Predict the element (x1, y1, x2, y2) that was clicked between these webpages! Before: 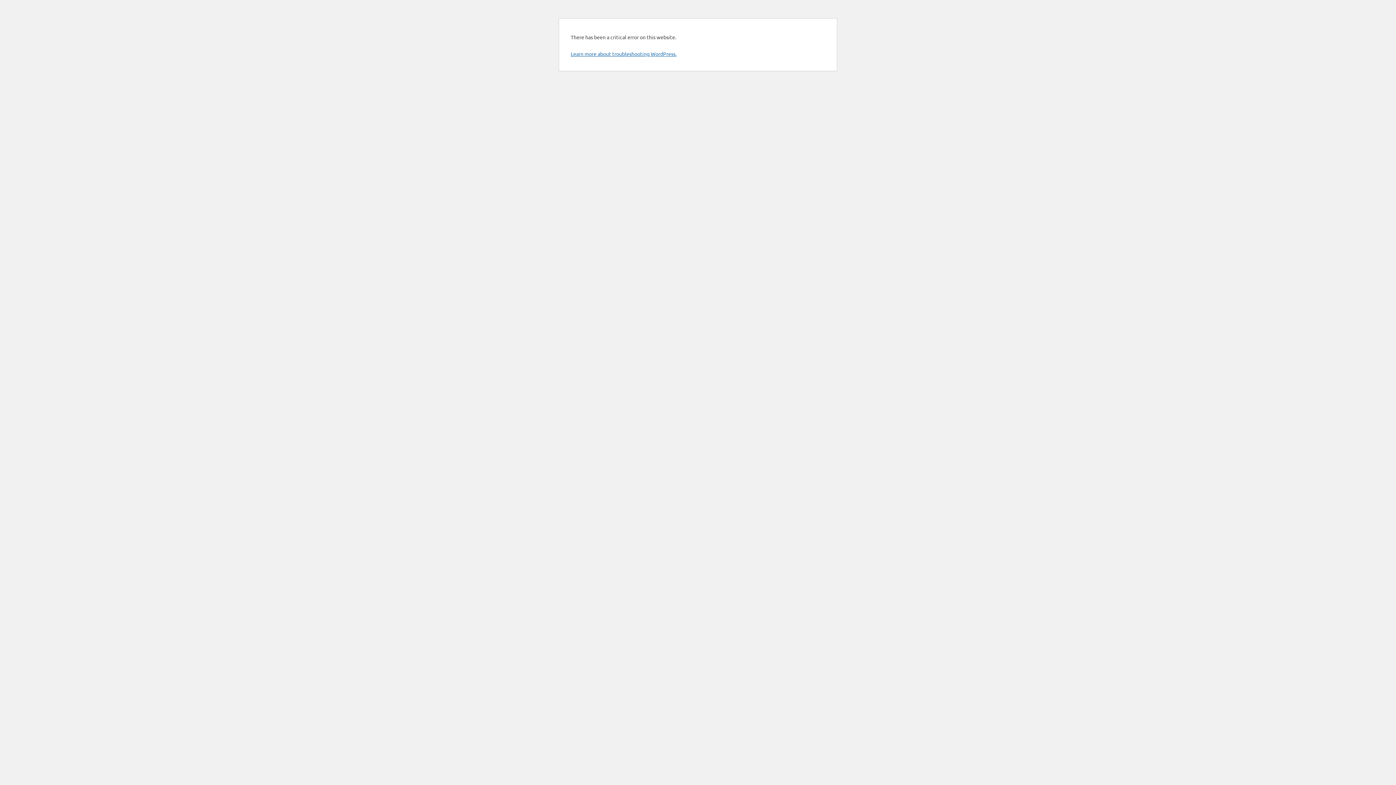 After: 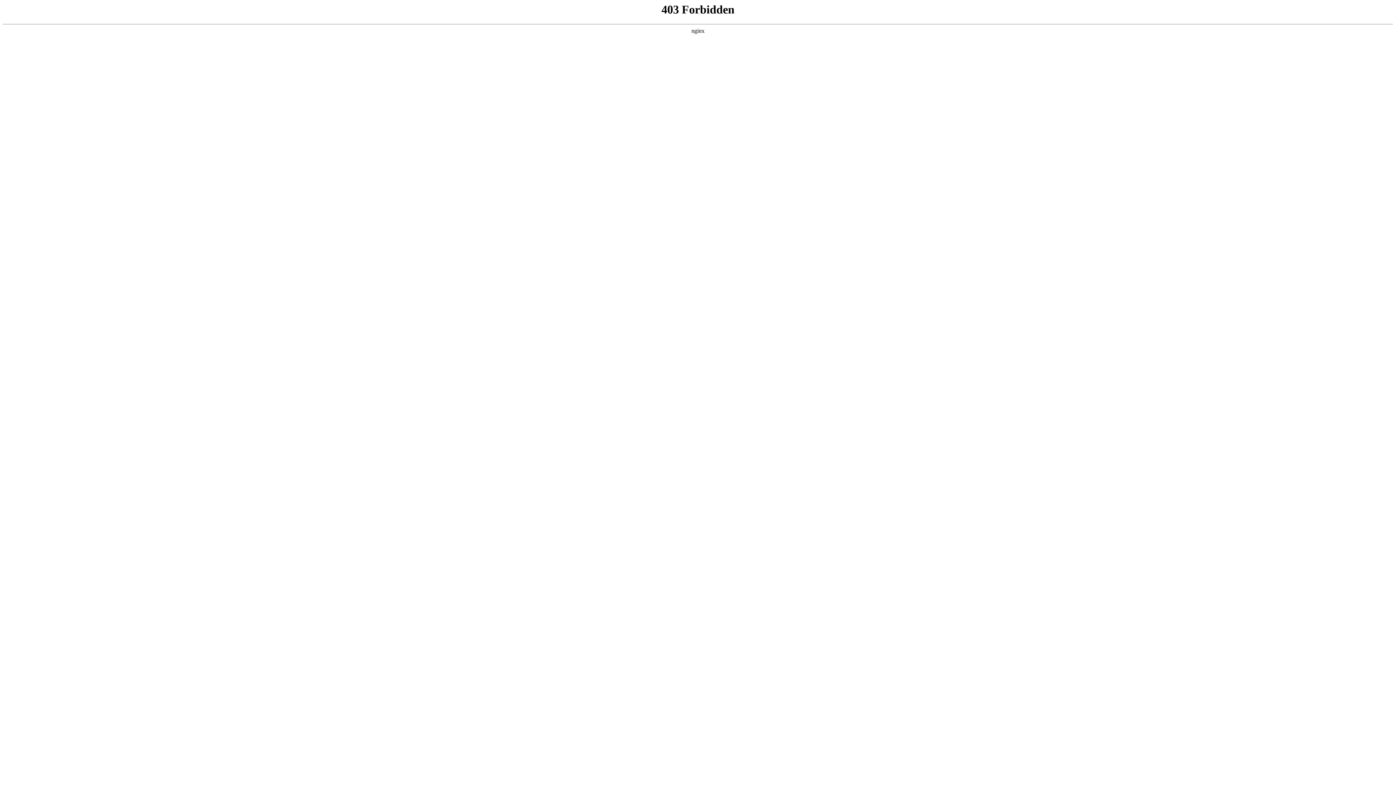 Action: bbox: (570, 50, 676, 57) label: Learn more about troubleshooting WordPress.